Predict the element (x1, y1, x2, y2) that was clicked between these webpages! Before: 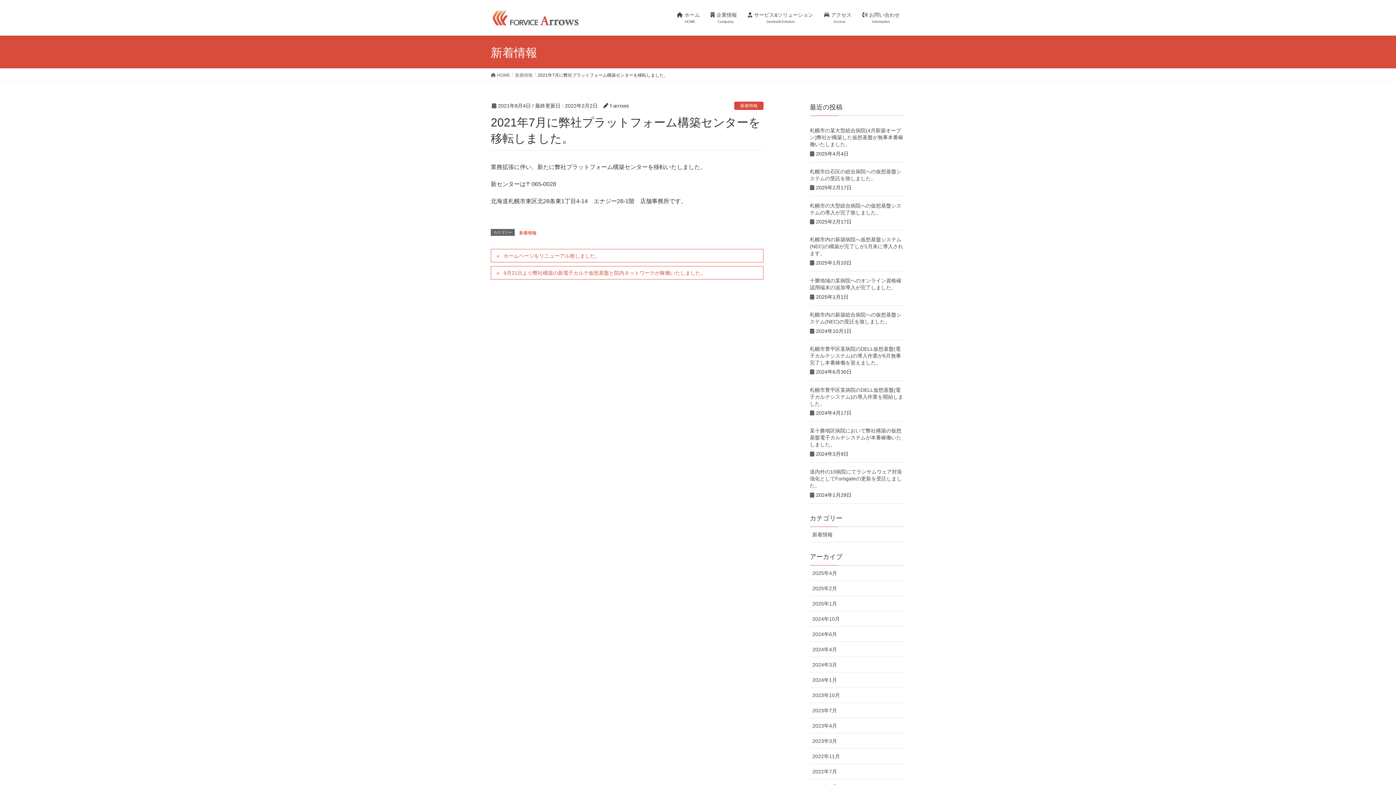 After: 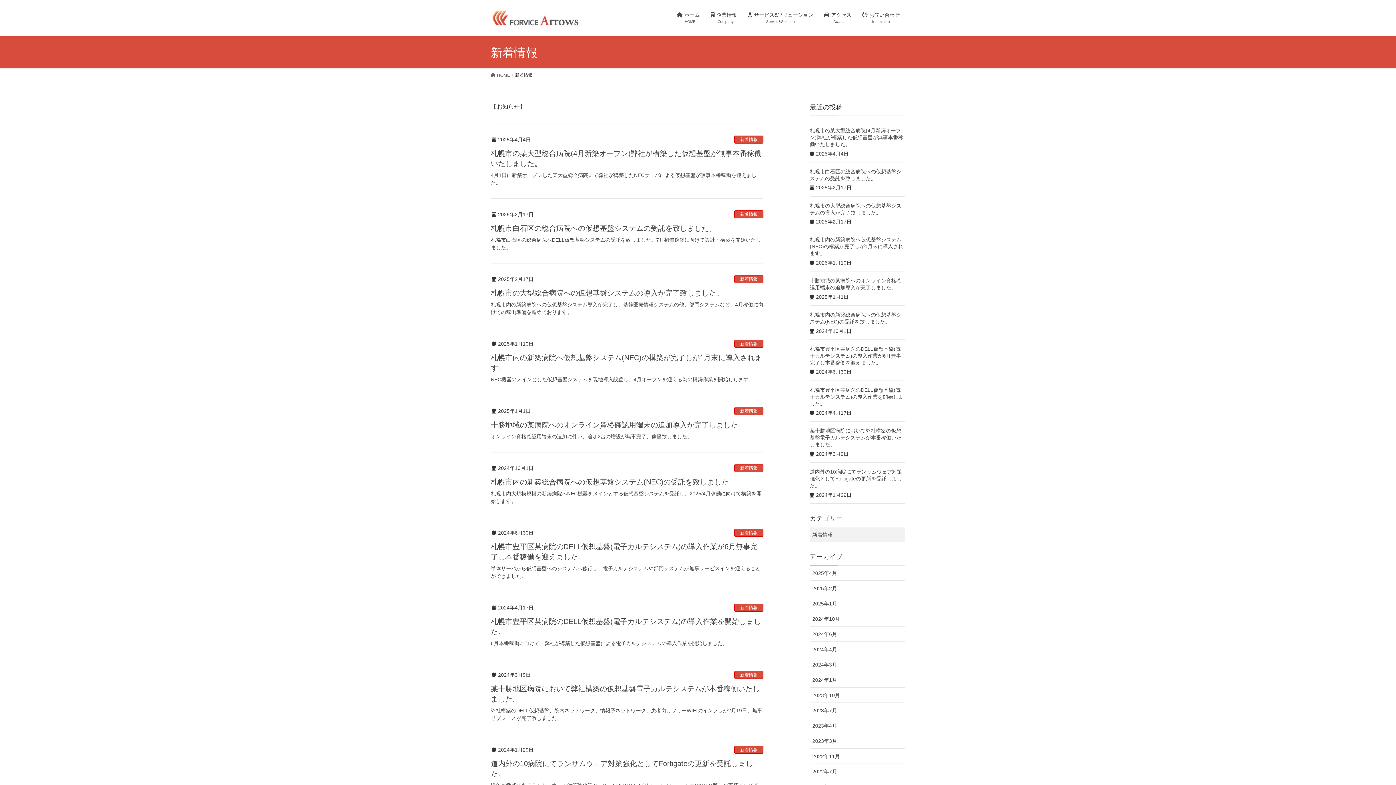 Action: bbox: (515, 71, 532, 78) label: 新着情報